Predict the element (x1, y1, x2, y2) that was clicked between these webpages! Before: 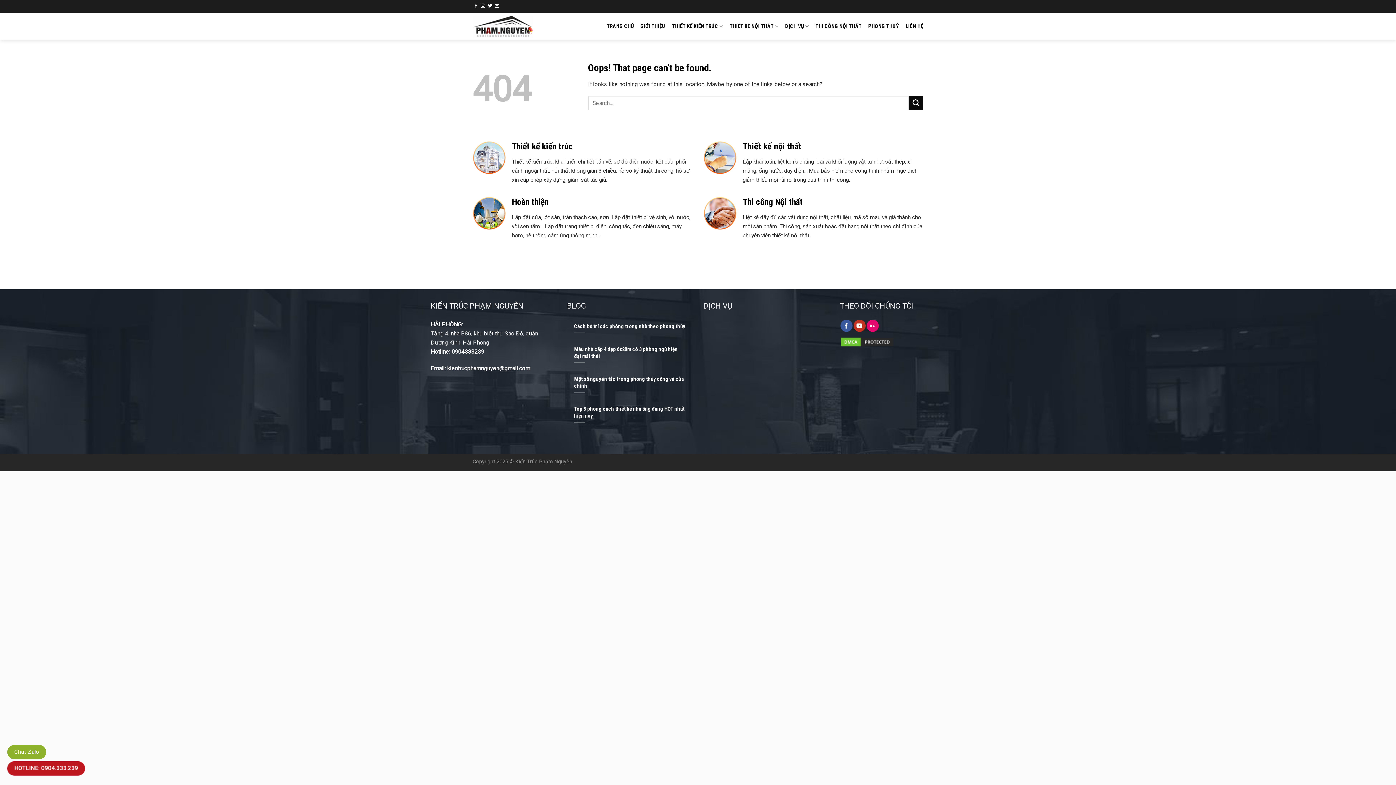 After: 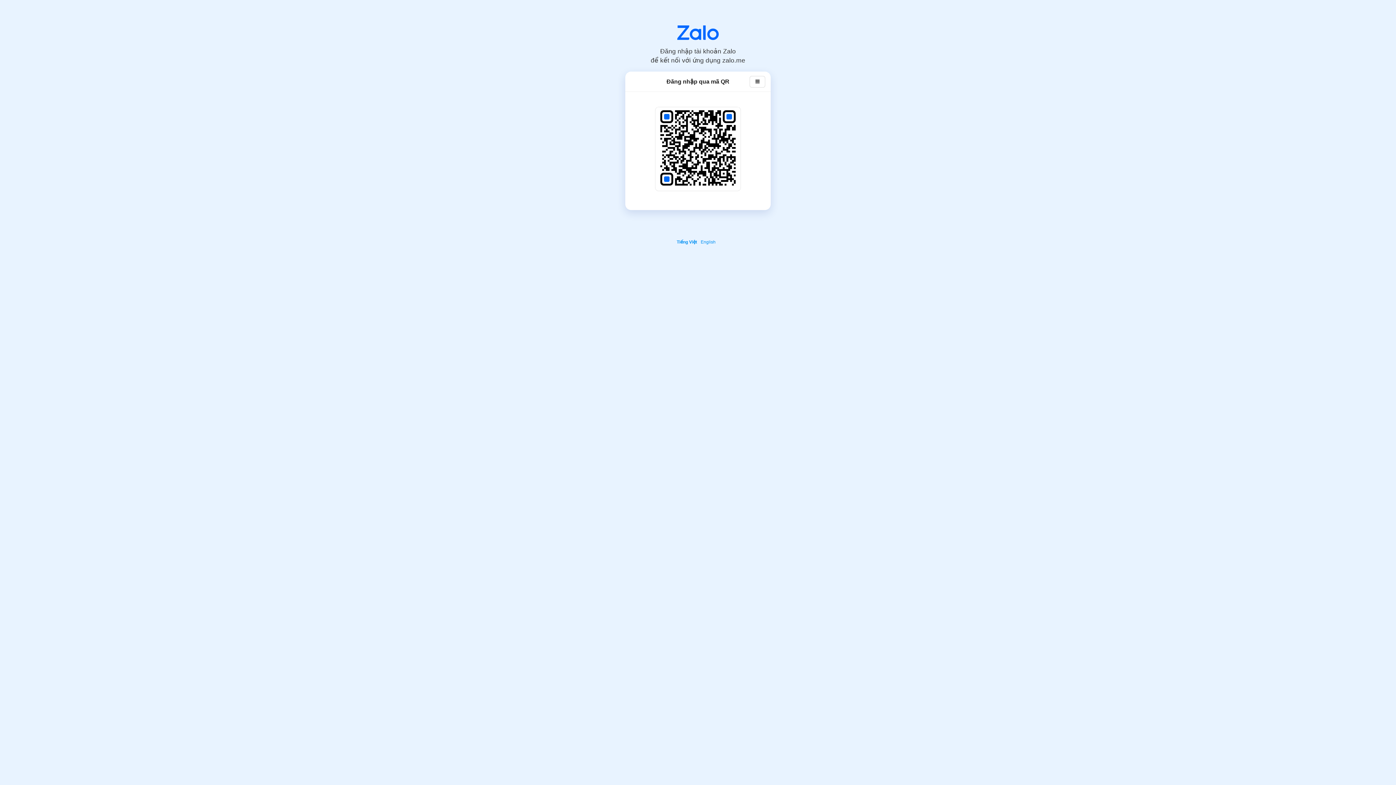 Action: bbox: (7, 745, 46, 759) label: Chat Zalo